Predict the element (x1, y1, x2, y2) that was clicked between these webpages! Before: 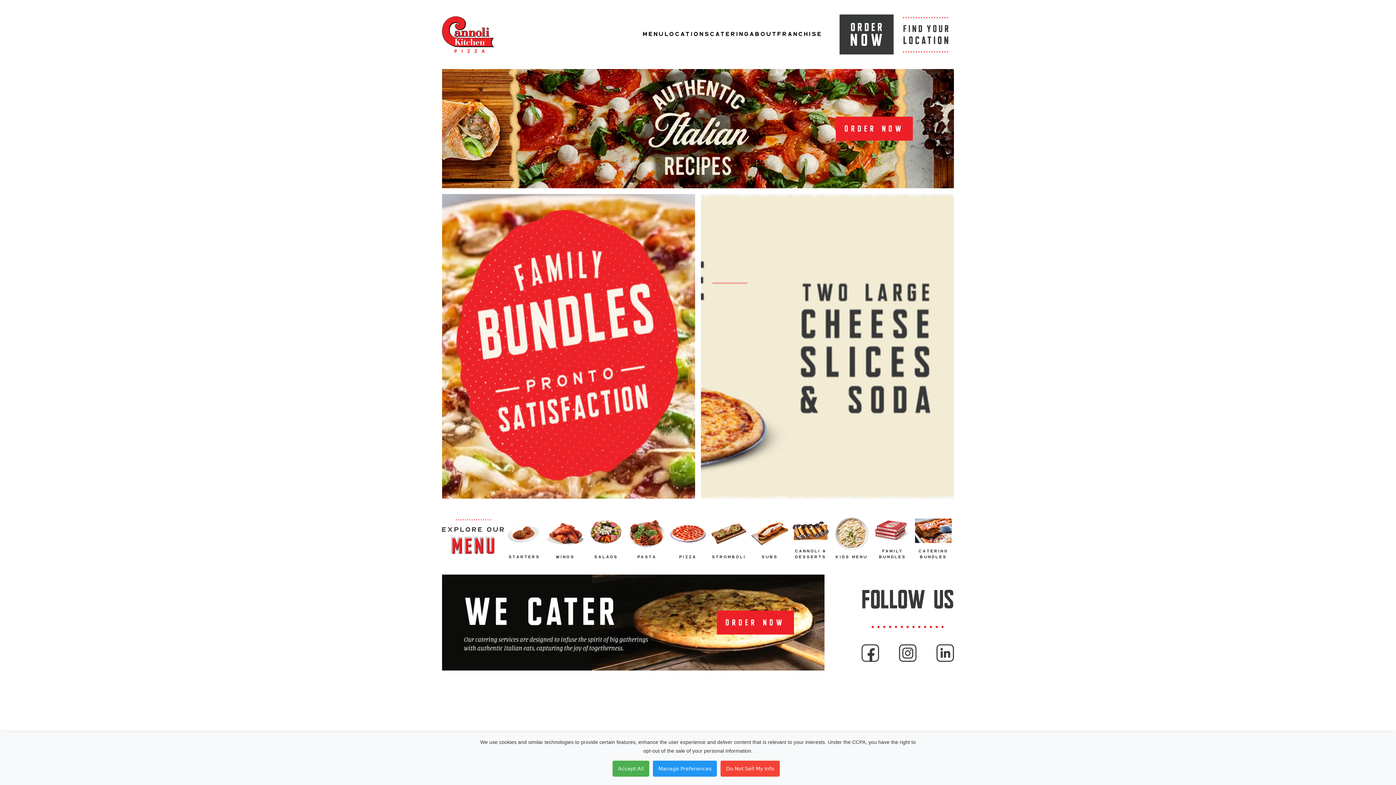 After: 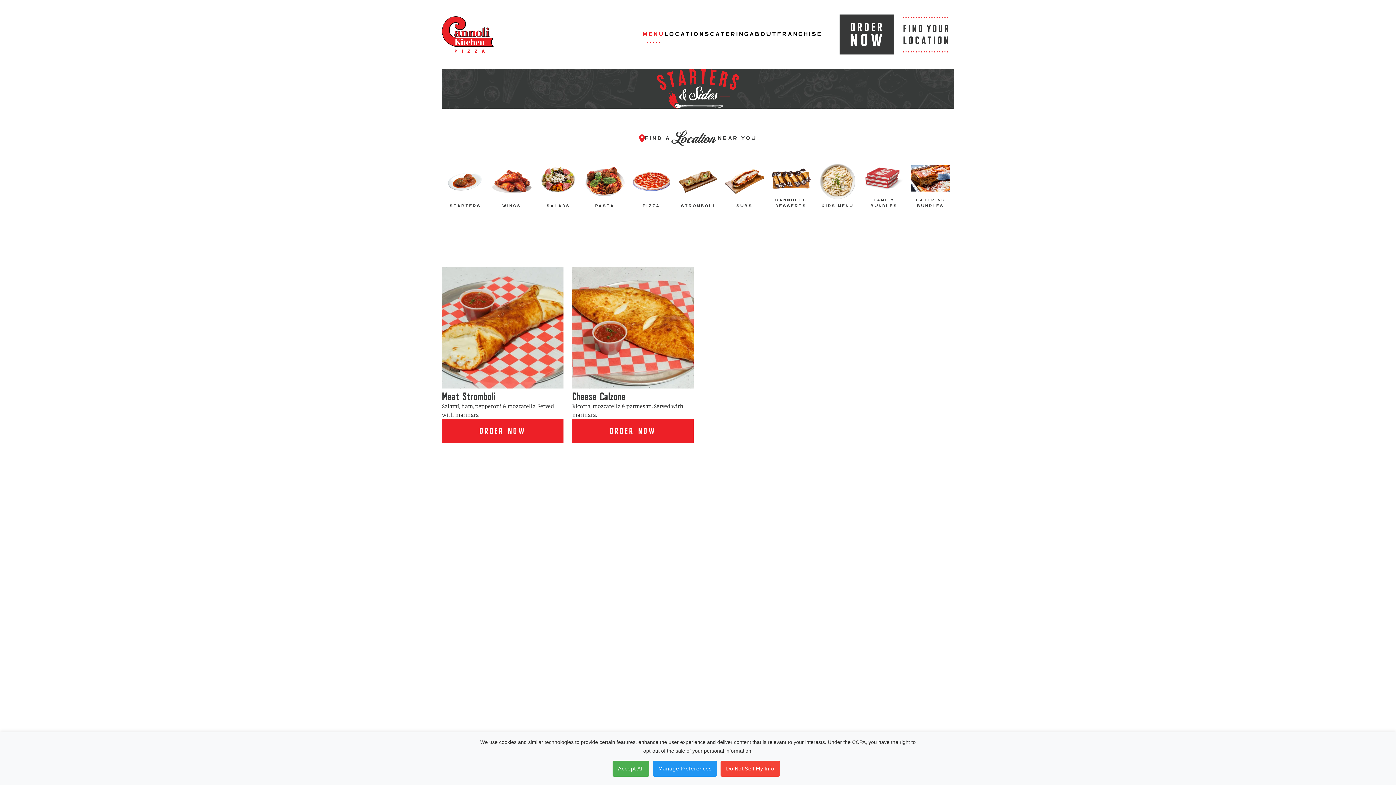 Action: bbox: (708, 513, 749, 560) label: Stromboli